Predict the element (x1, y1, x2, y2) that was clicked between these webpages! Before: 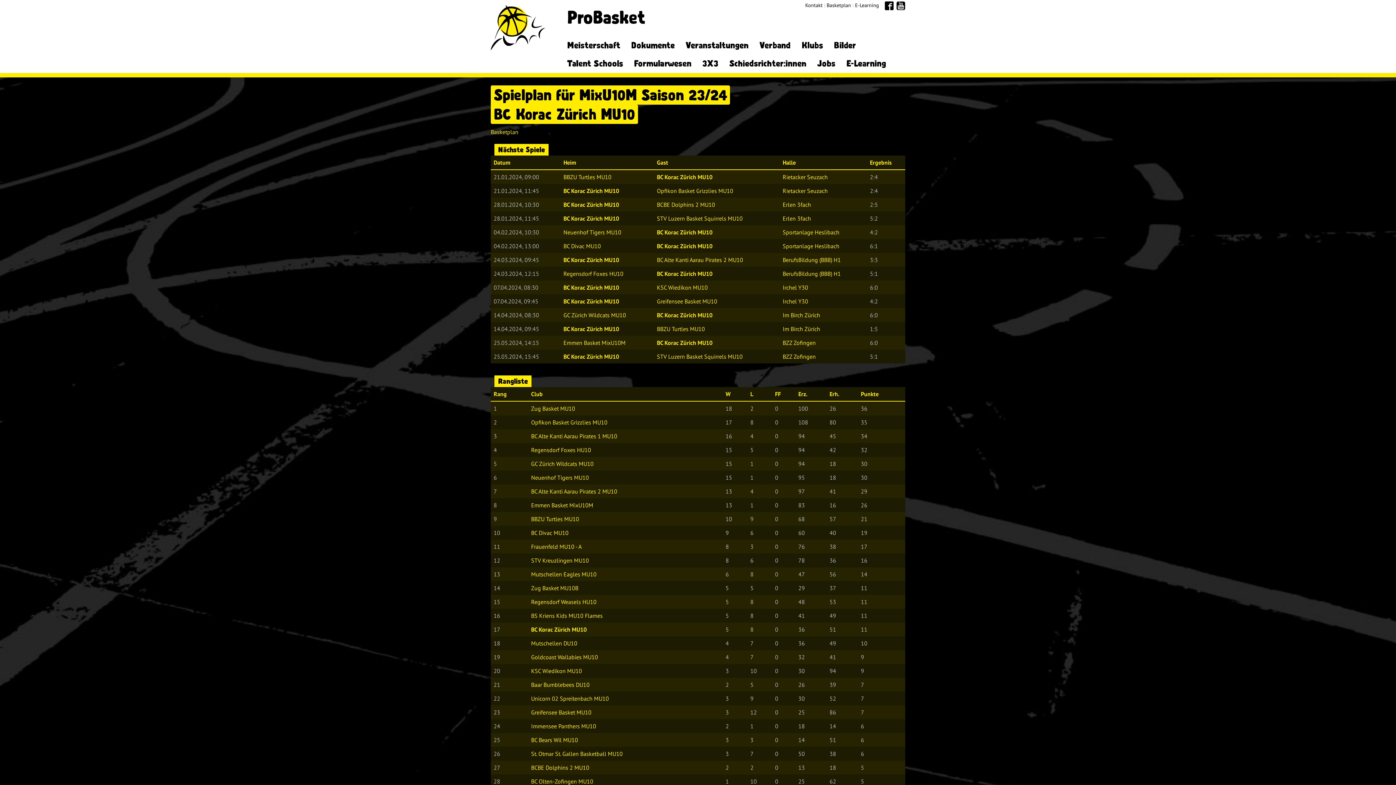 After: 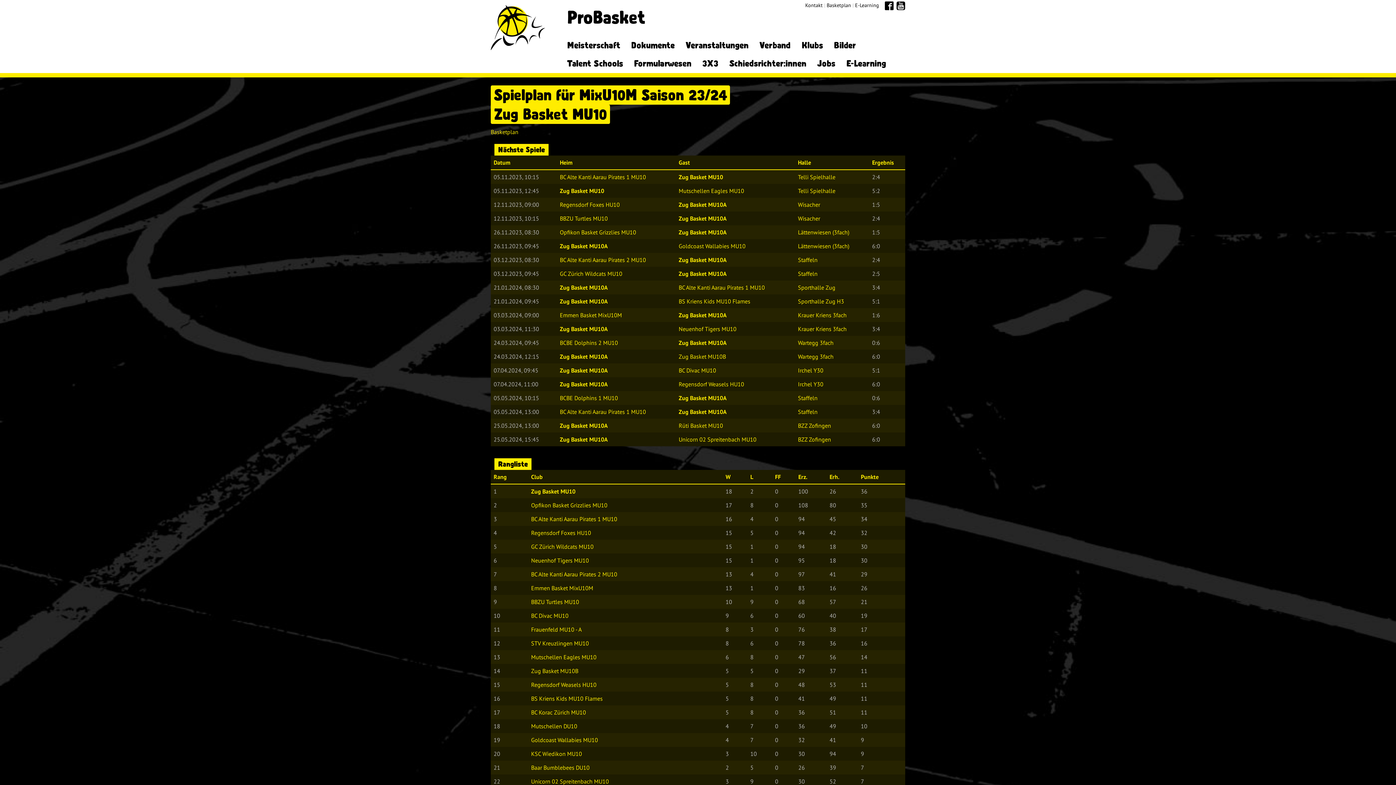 Action: label: Zug Basket MU10 bbox: (531, 405, 575, 412)